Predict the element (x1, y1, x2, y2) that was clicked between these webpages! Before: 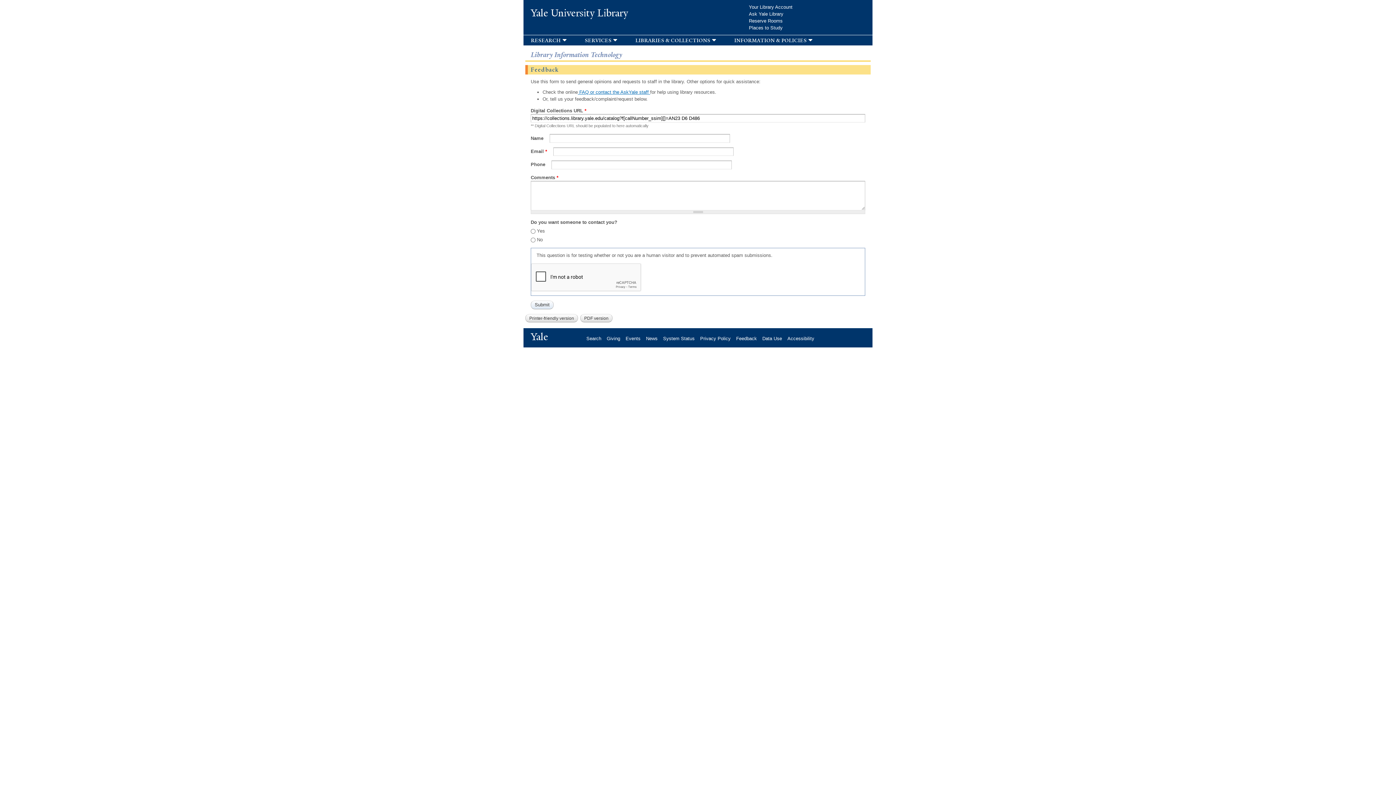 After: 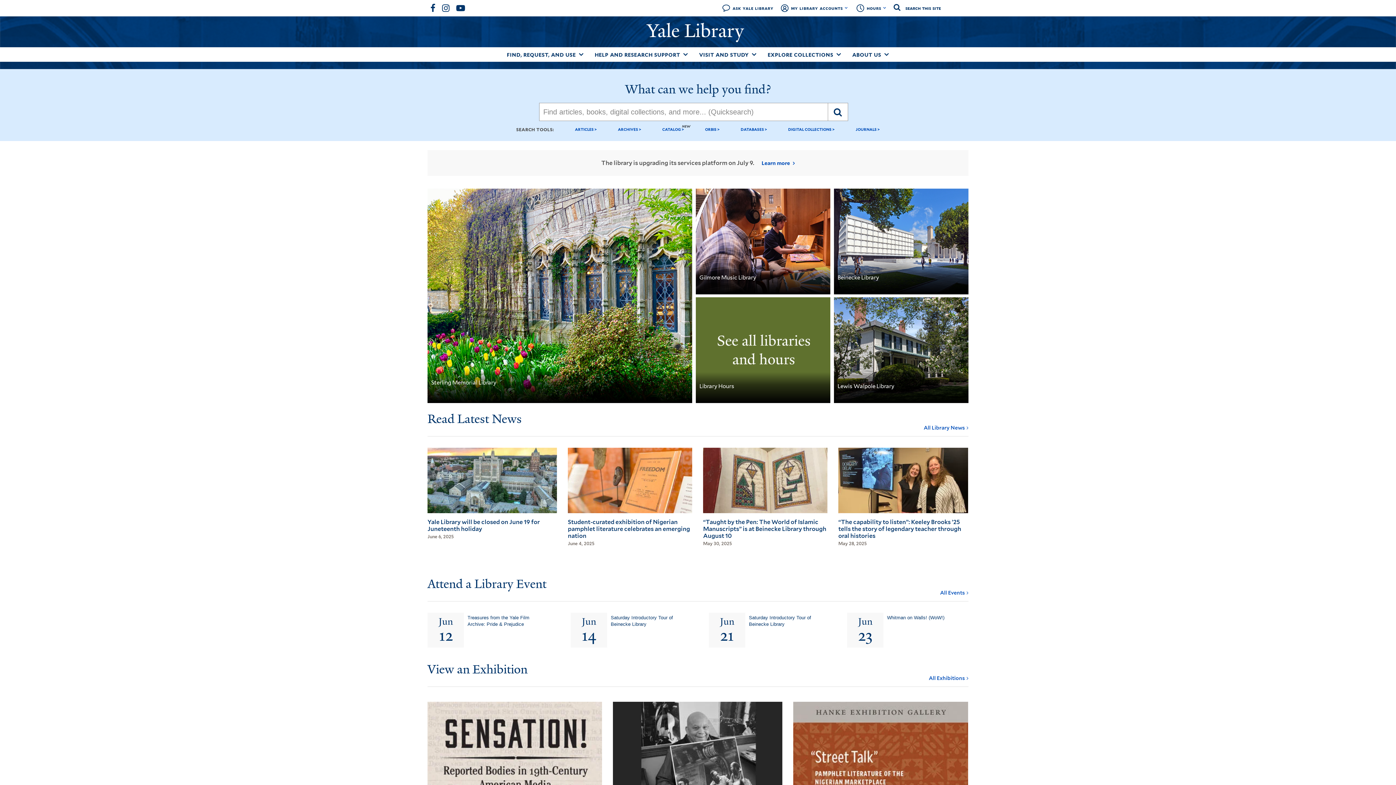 Action: label: Yale University Library bbox: (530, 6, 628, 19)